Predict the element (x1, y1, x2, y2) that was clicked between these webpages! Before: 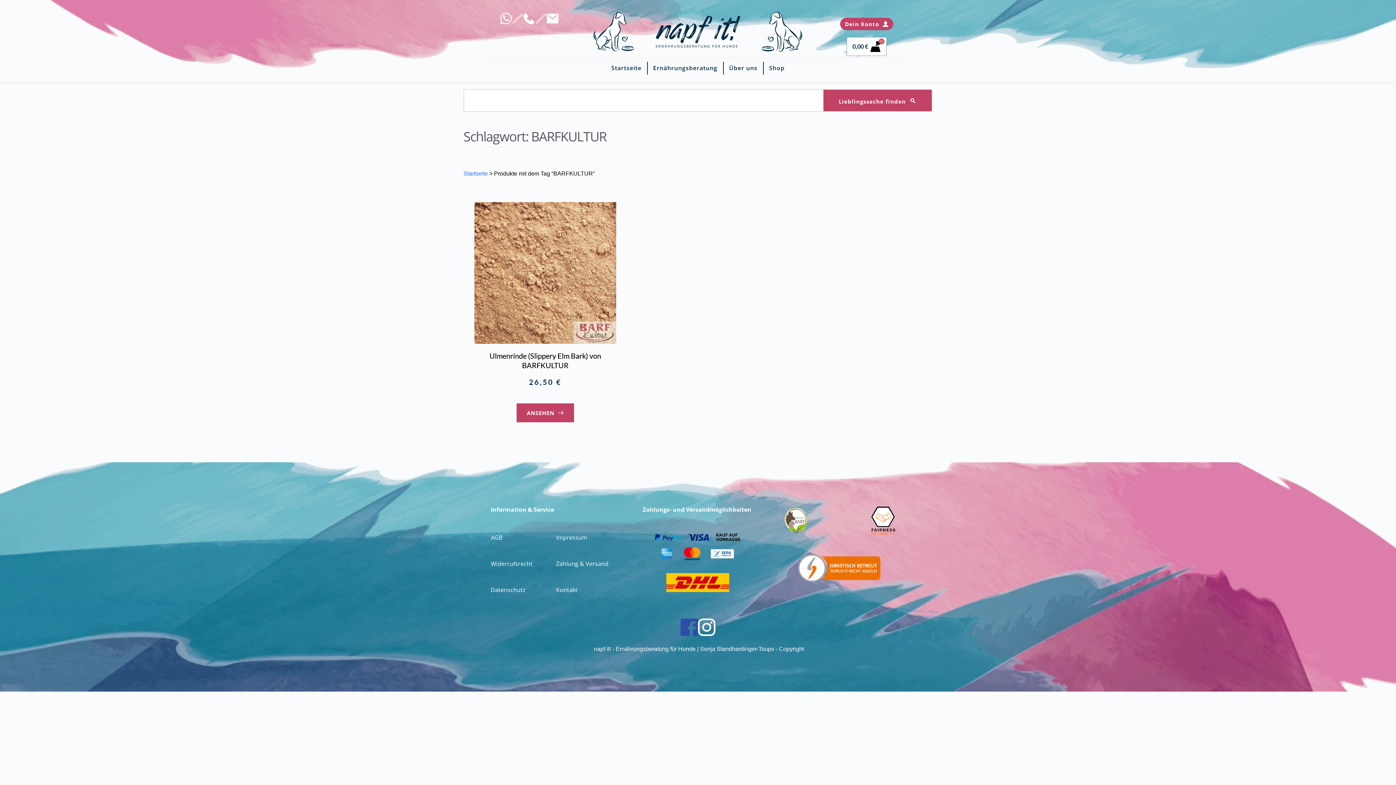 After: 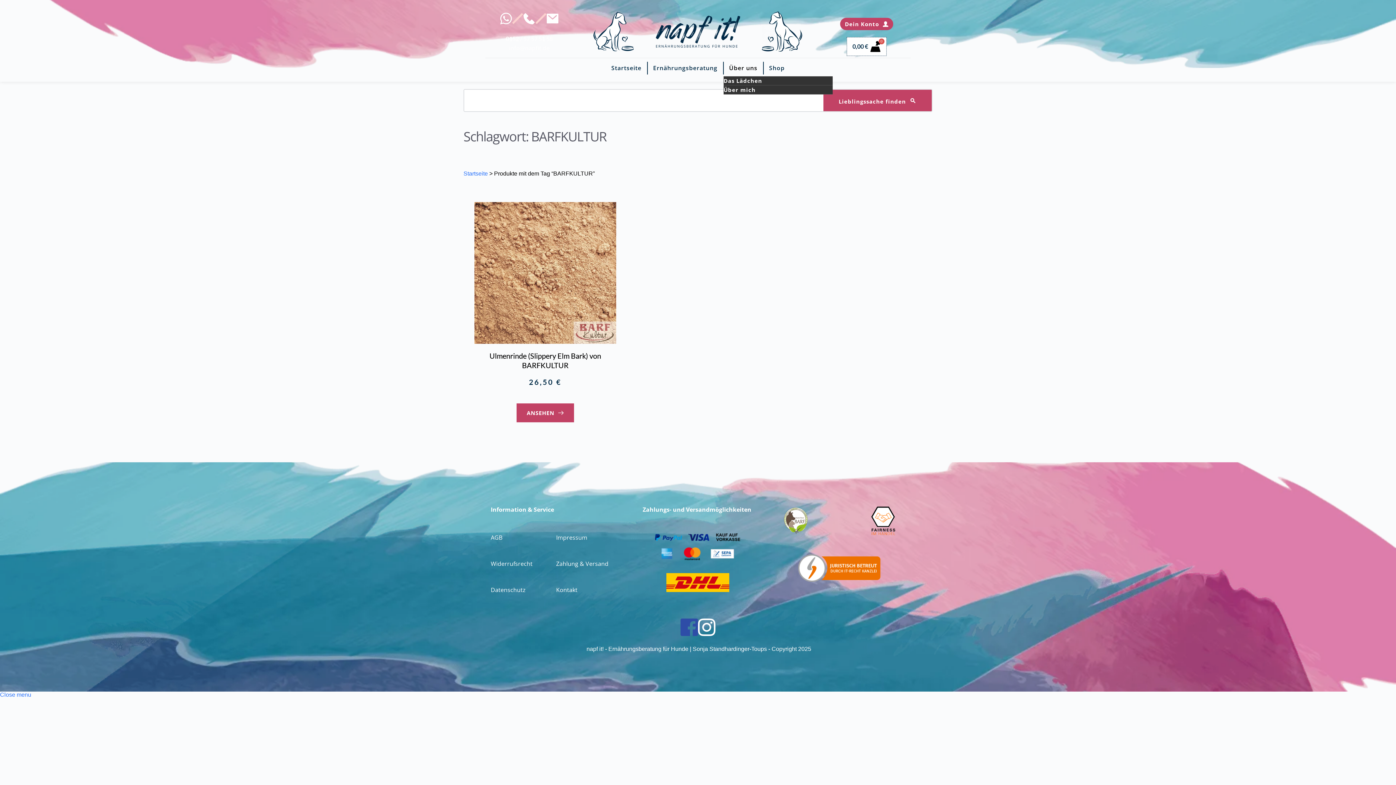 Action: label: Über uns bbox: (723, 61, 763, 74)